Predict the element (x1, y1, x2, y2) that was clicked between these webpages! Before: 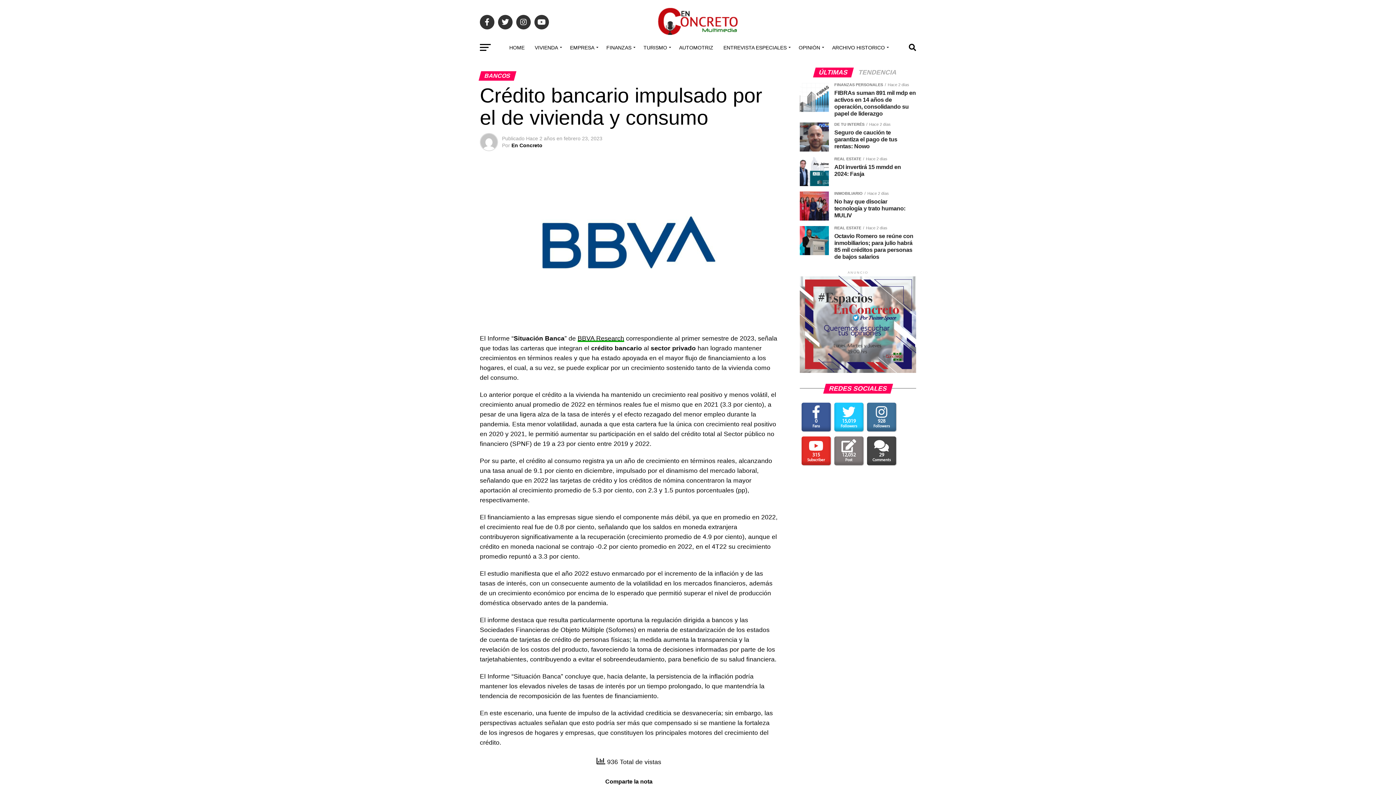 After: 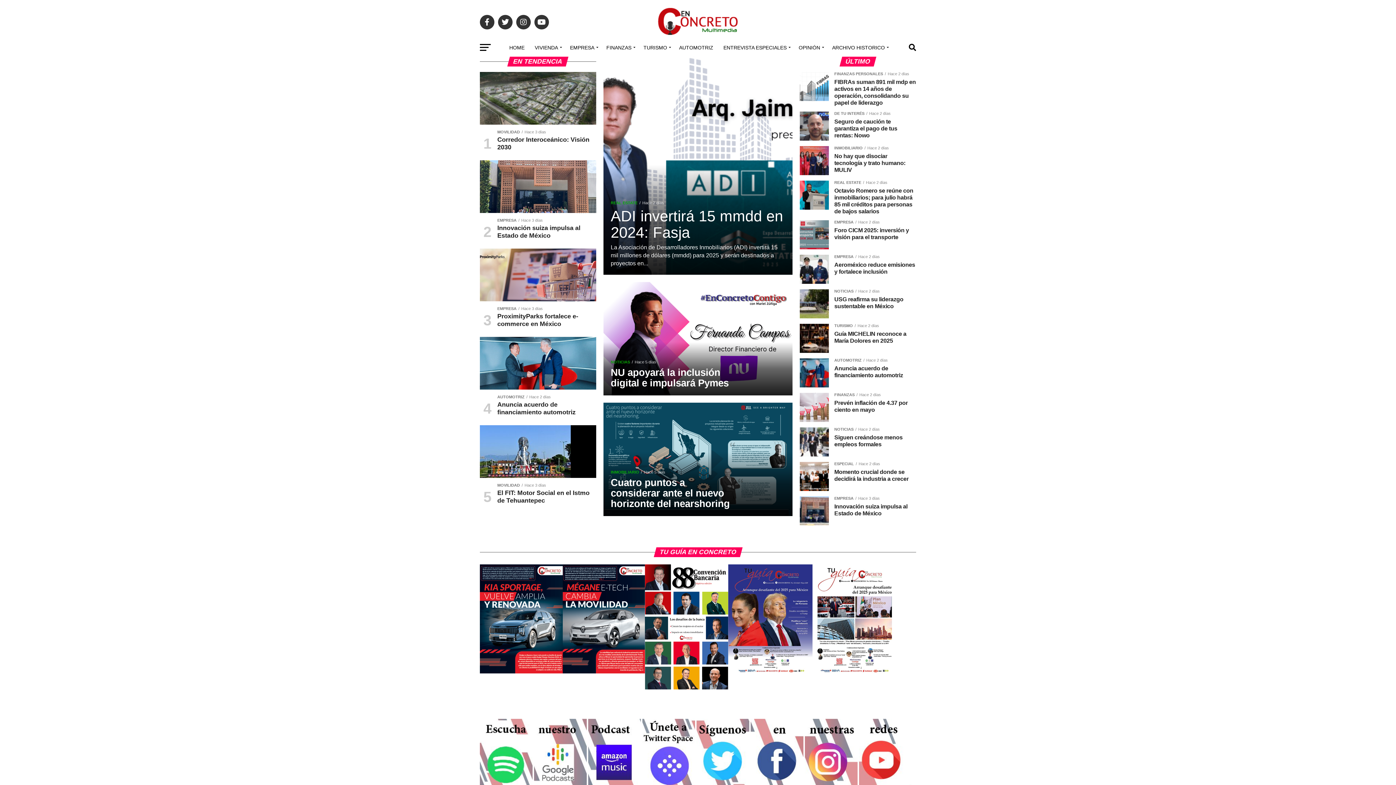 Action: label: HOME bbox: (505, 38, 529, 56)